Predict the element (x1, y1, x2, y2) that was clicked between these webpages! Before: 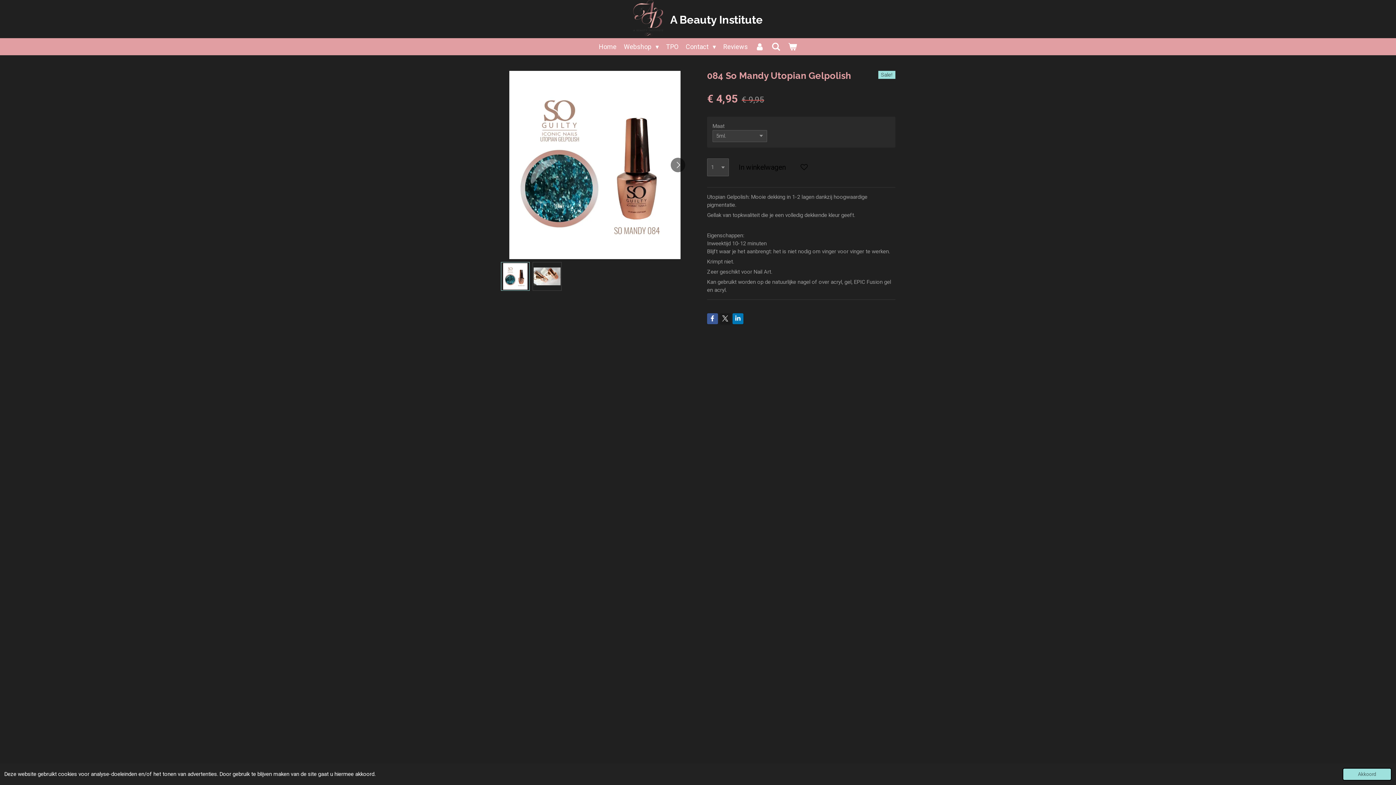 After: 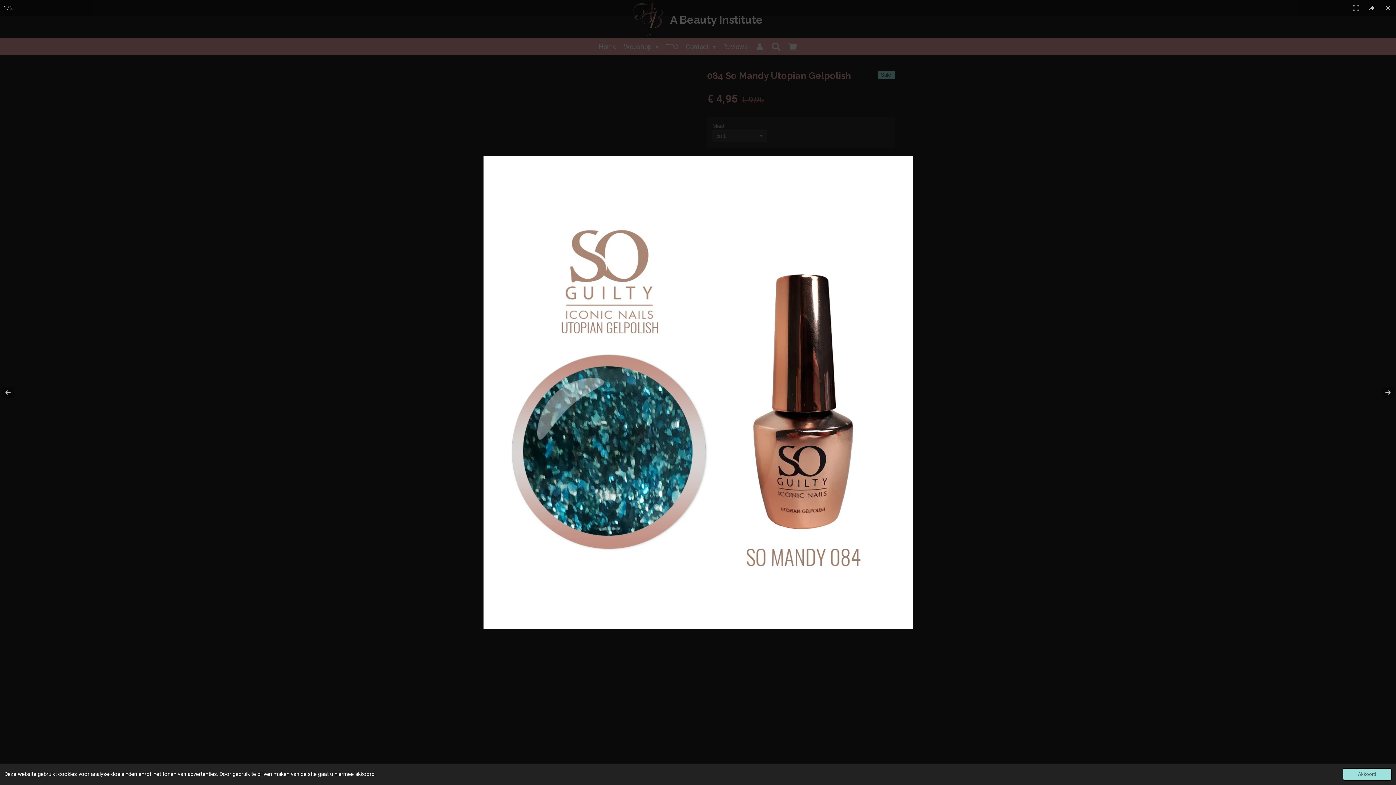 Action: bbox: (500, 70, 689, 259)